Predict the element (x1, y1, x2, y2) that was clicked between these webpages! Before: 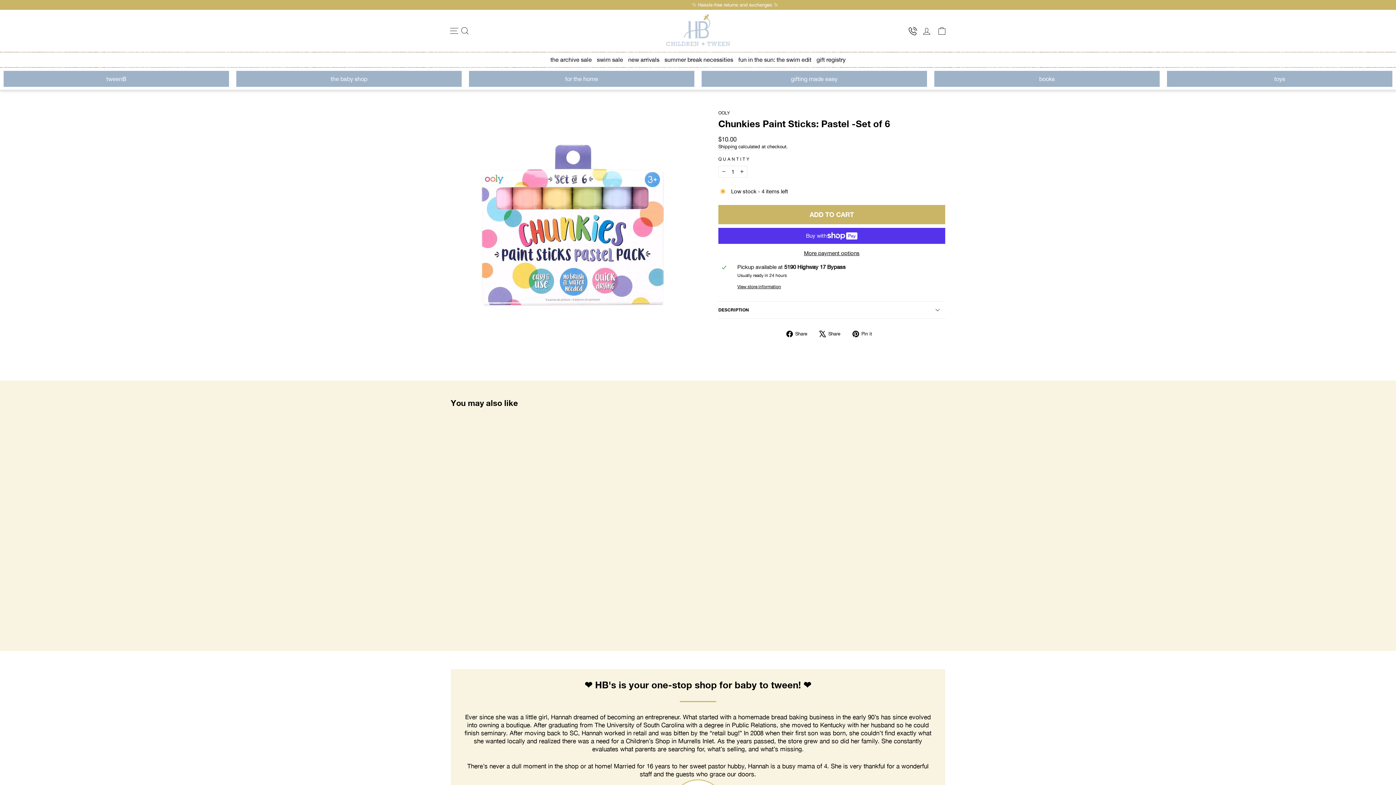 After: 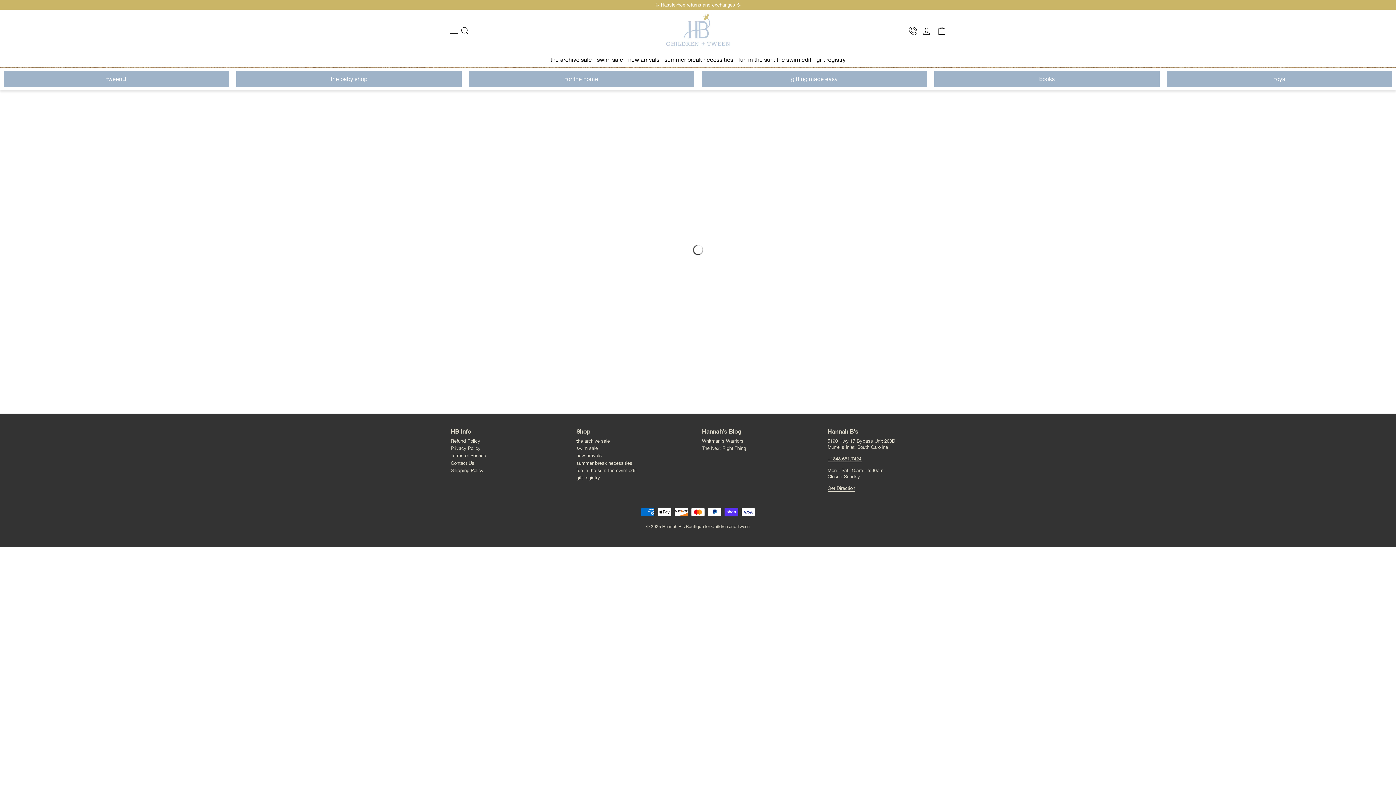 Action: bbox: (465, 71, 698, 87) label: for the home